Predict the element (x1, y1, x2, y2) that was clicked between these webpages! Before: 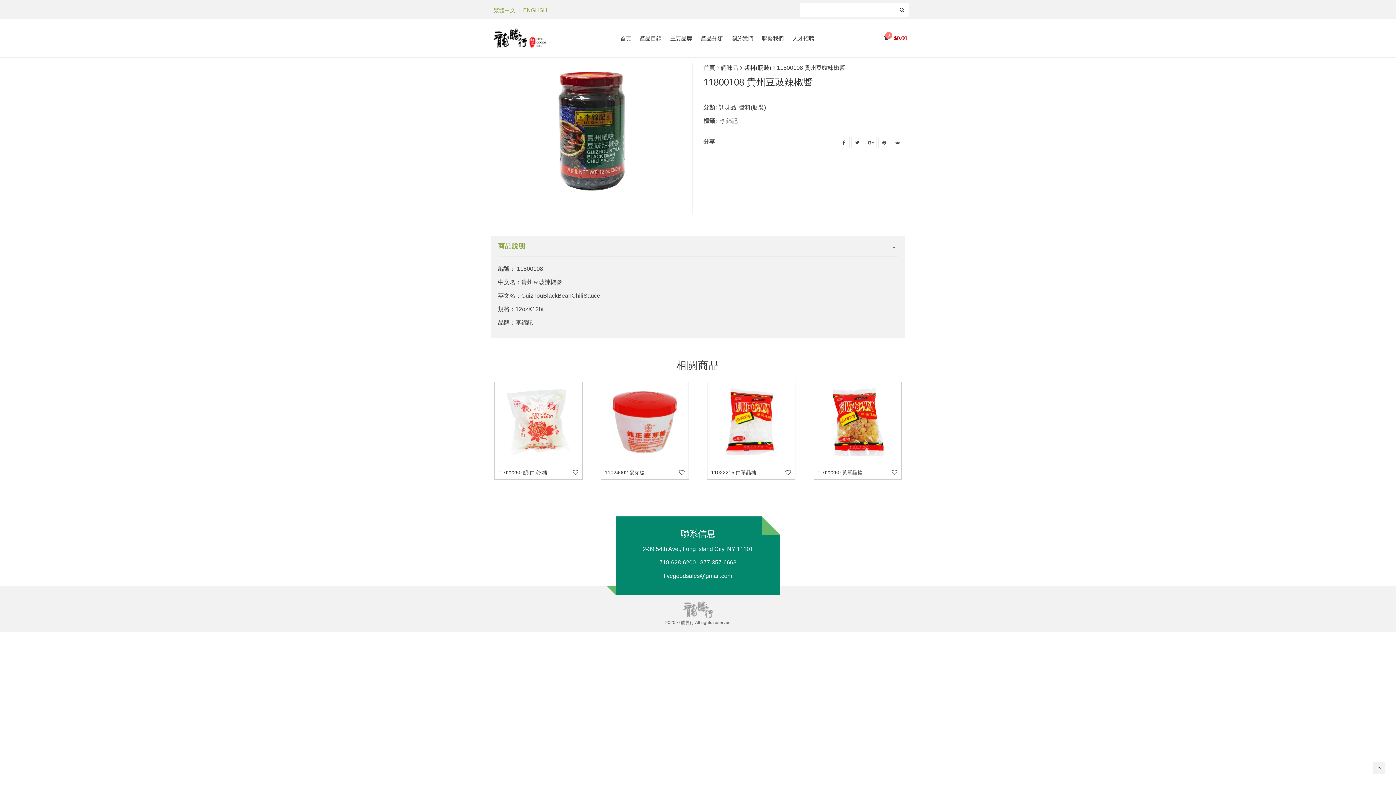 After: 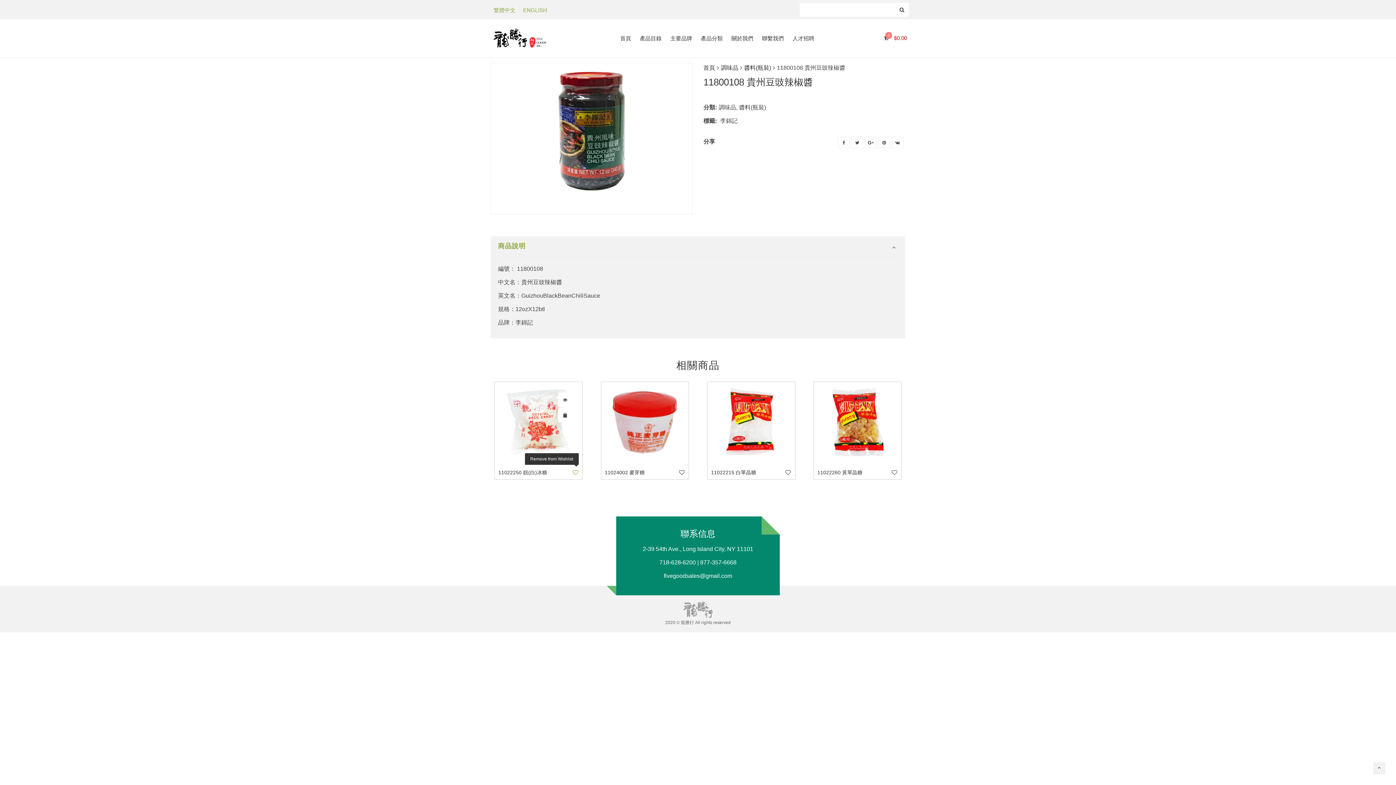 Action: bbox: (572, 469, 578, 476)